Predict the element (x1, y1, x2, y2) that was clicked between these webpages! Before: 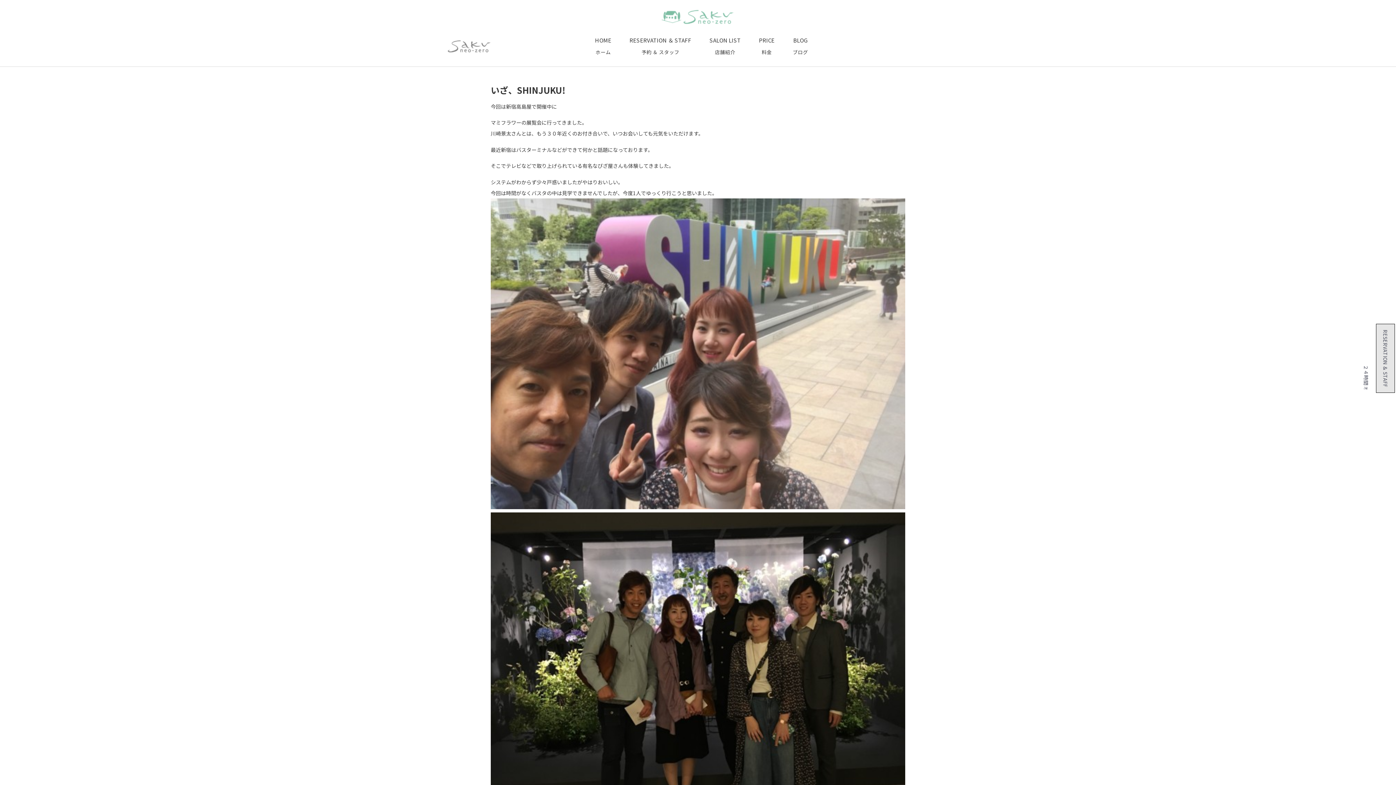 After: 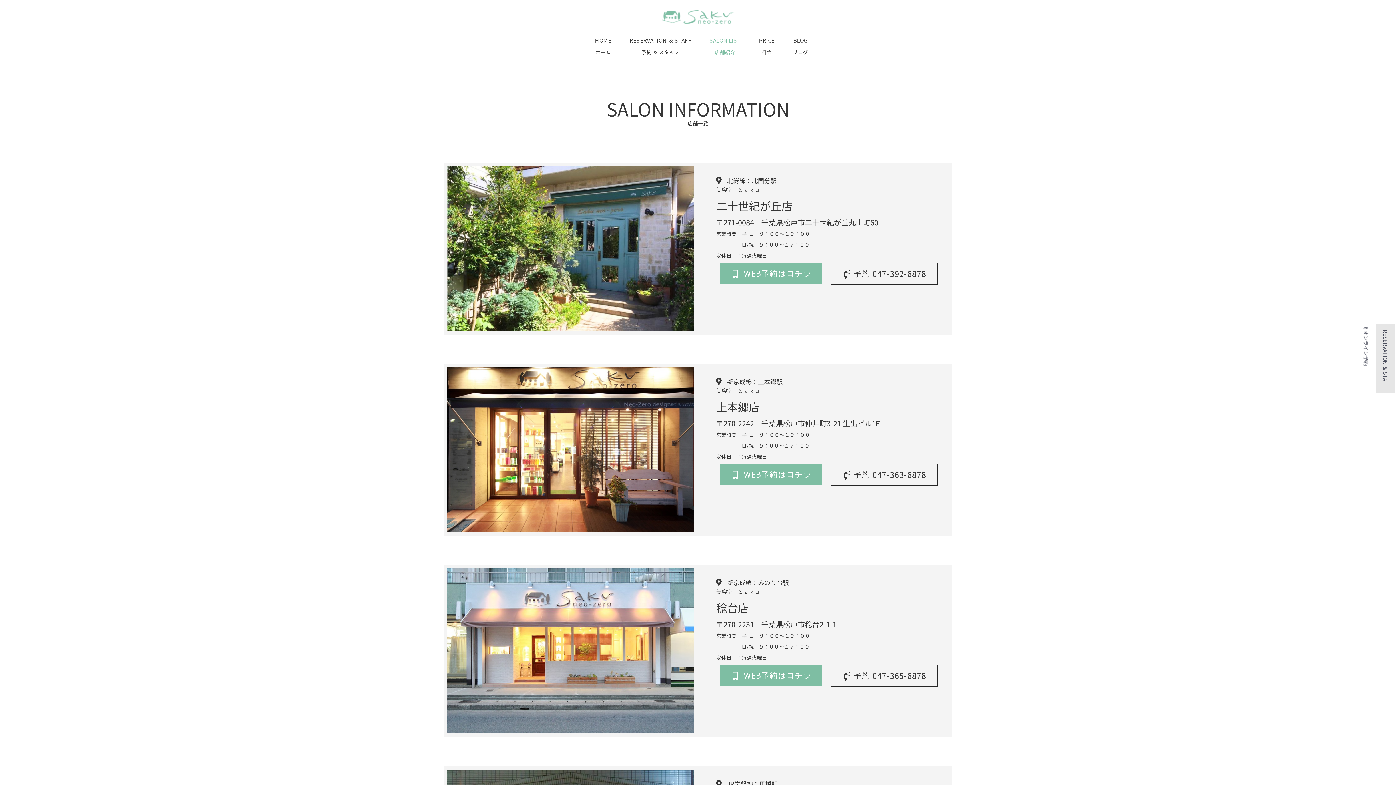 Action: label: SALON LIST
店舗紹介 bbox: (700, 29, 750, 62)